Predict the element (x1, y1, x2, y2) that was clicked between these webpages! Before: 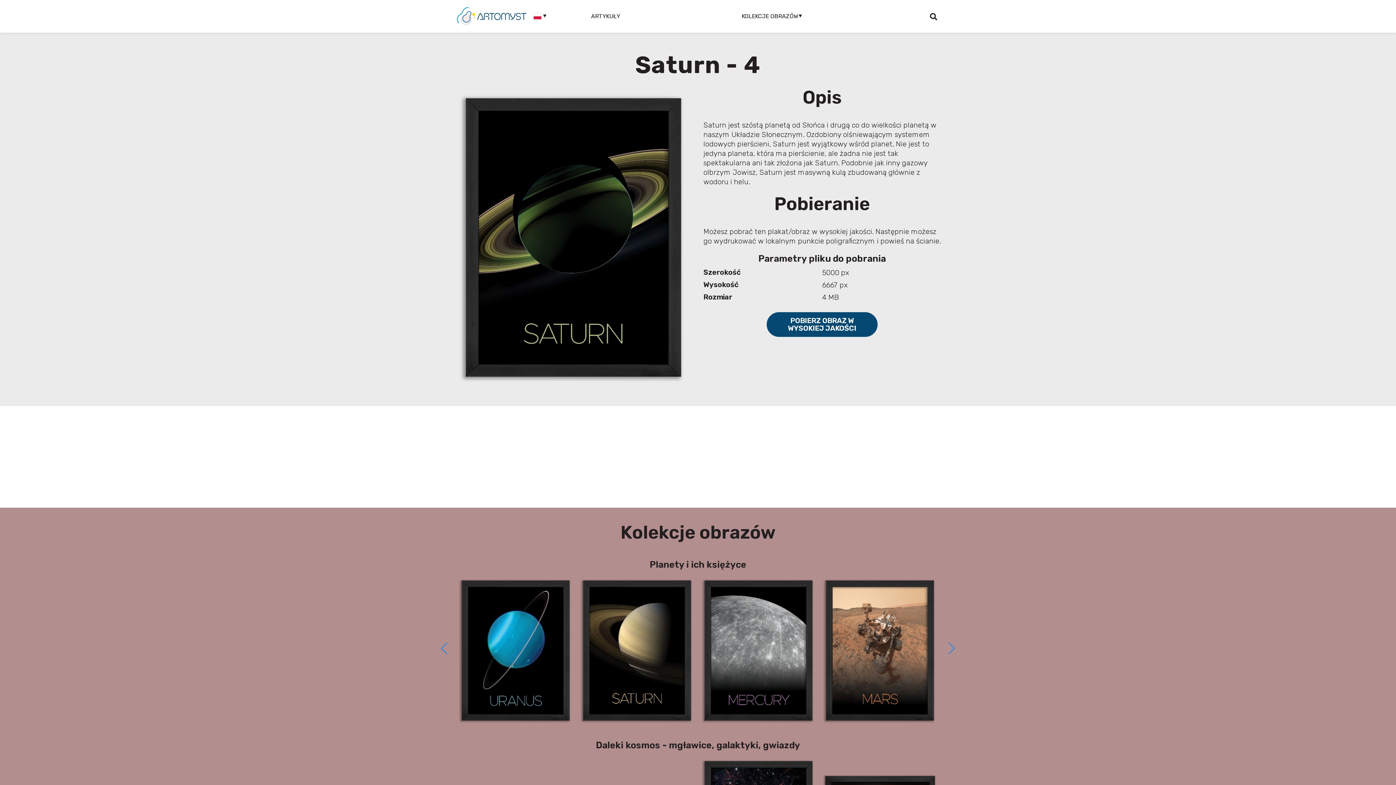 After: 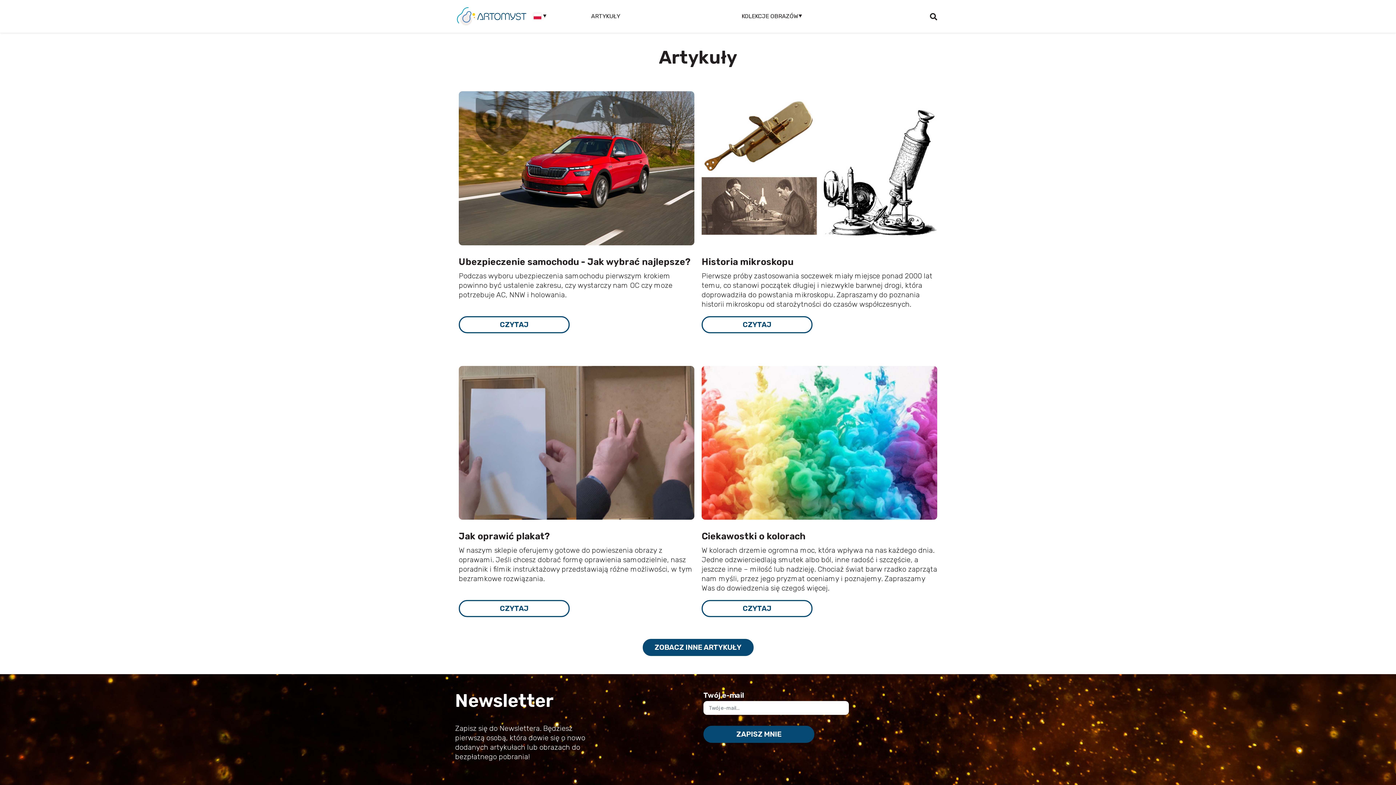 Action: label: ARTYKUŁY bbox: (587, 8, 623, 24)